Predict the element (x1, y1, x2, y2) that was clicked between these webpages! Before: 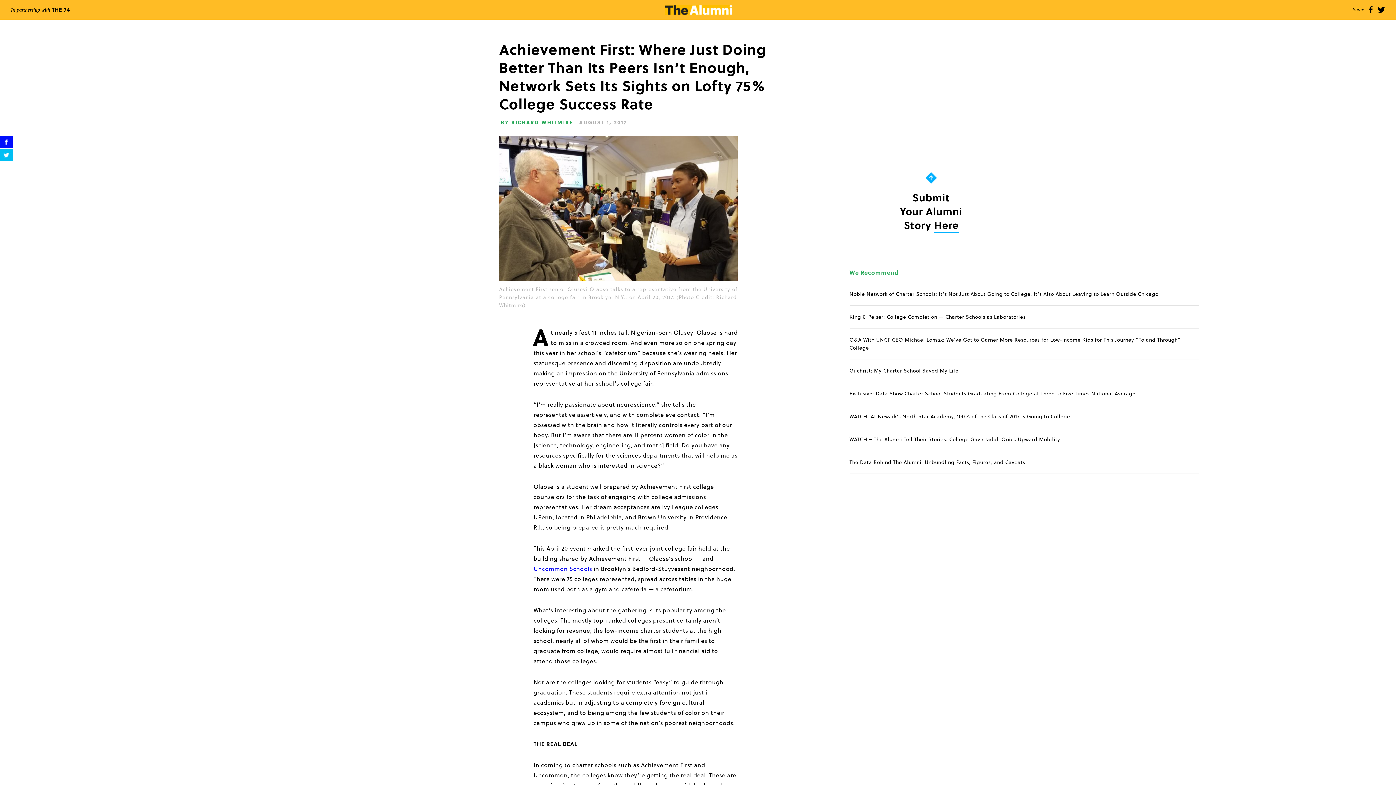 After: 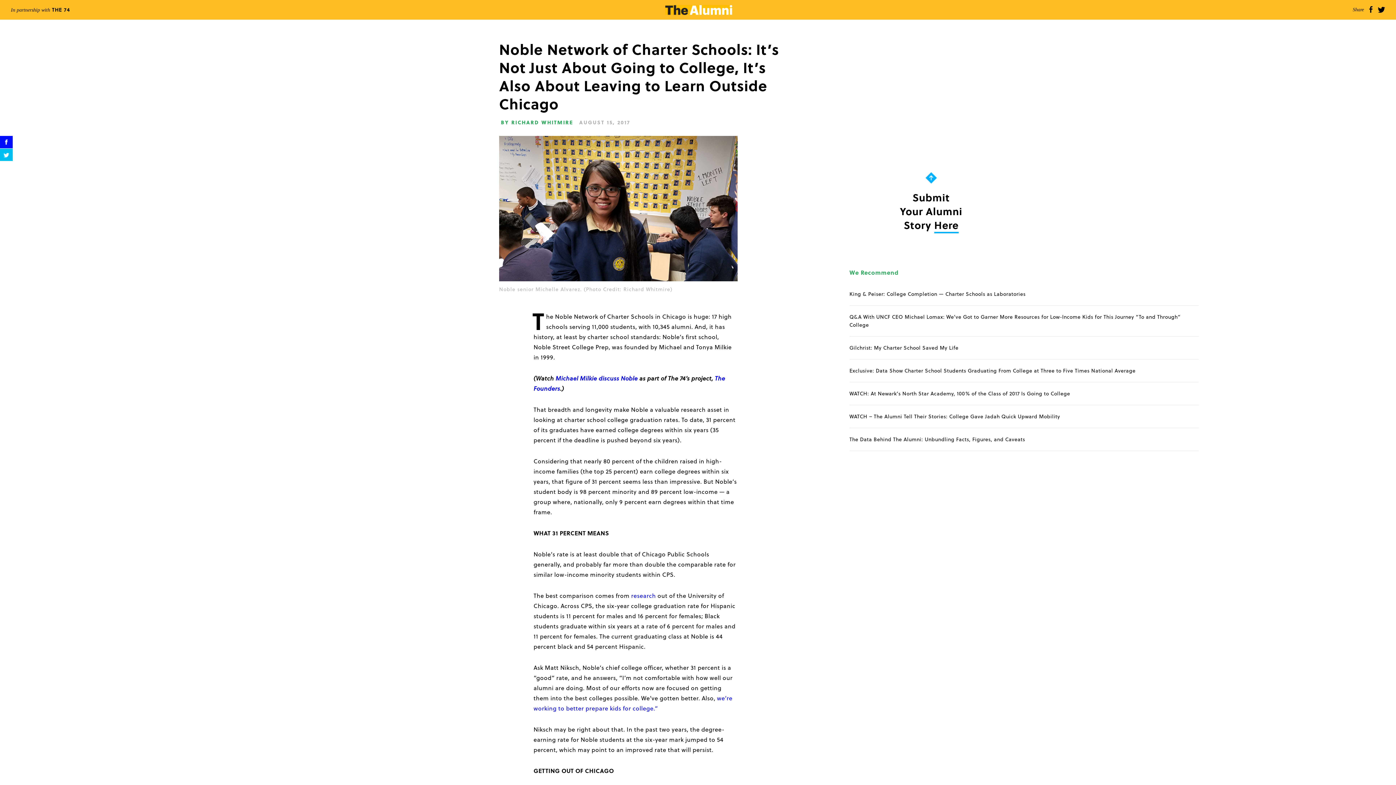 Action: bbox: (849, 282, 1198, 305) label: Noble Network of Charter Schools: It’s Not Just About Going to College, It’s Also About Leaving to Learn Outside Chicago